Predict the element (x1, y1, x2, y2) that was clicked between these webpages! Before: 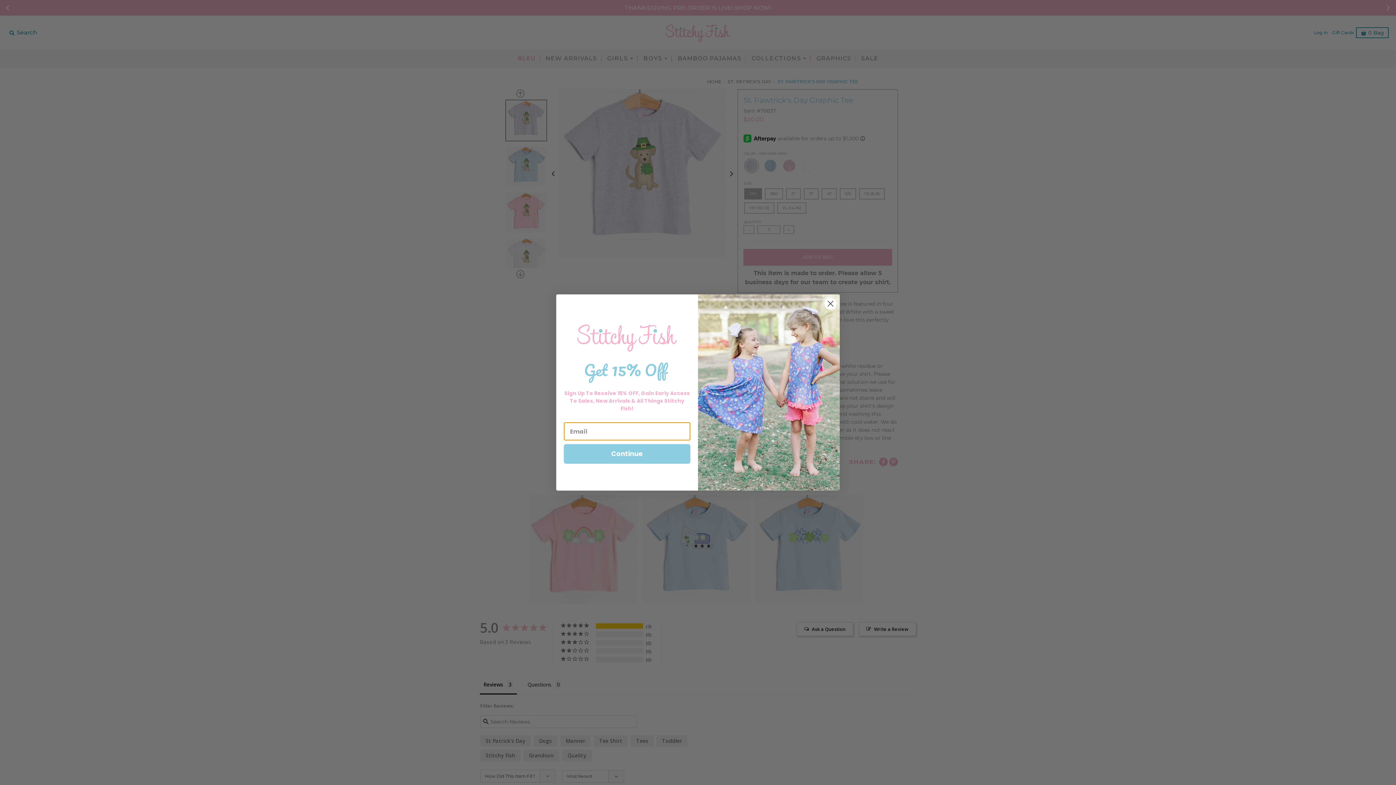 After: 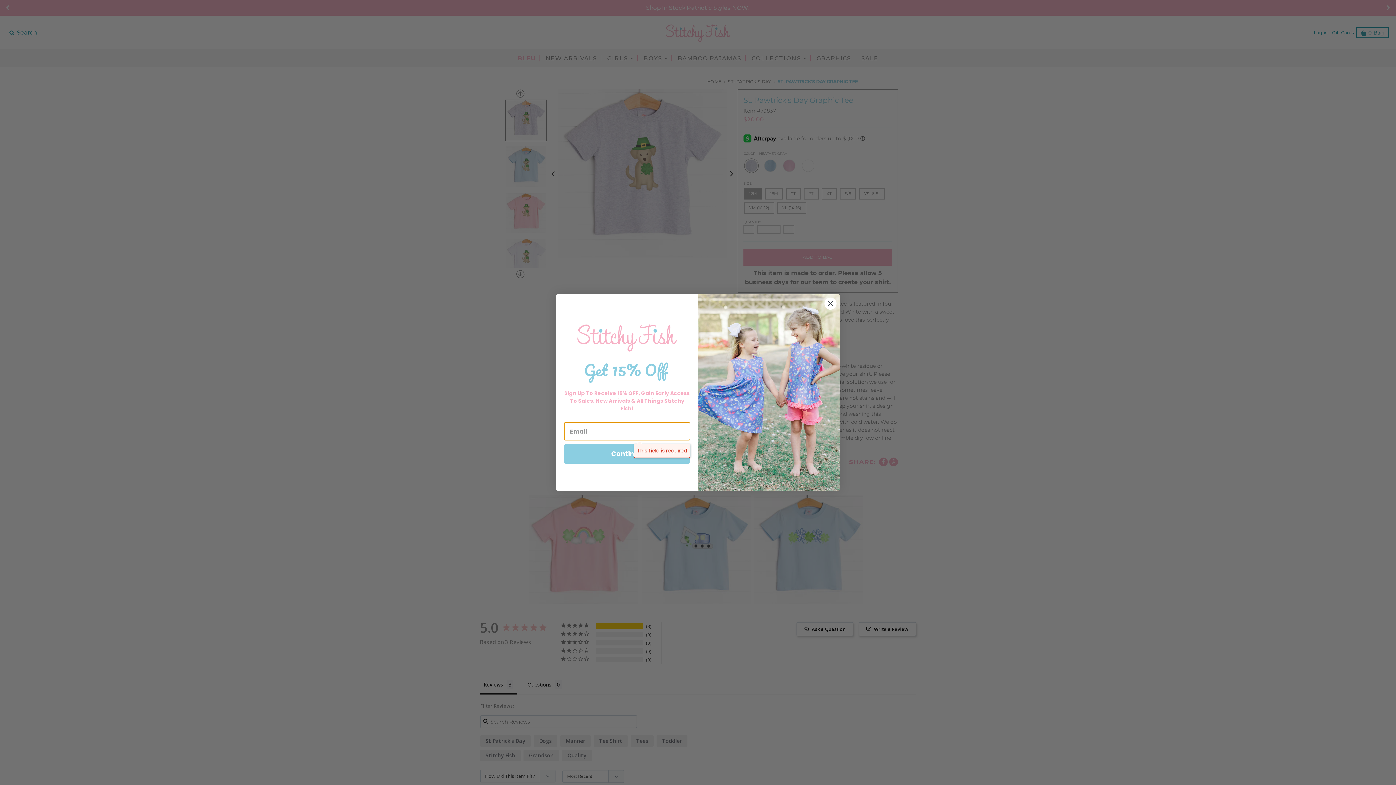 Action: bbox: (564, 439, 690, 458) label: Continue